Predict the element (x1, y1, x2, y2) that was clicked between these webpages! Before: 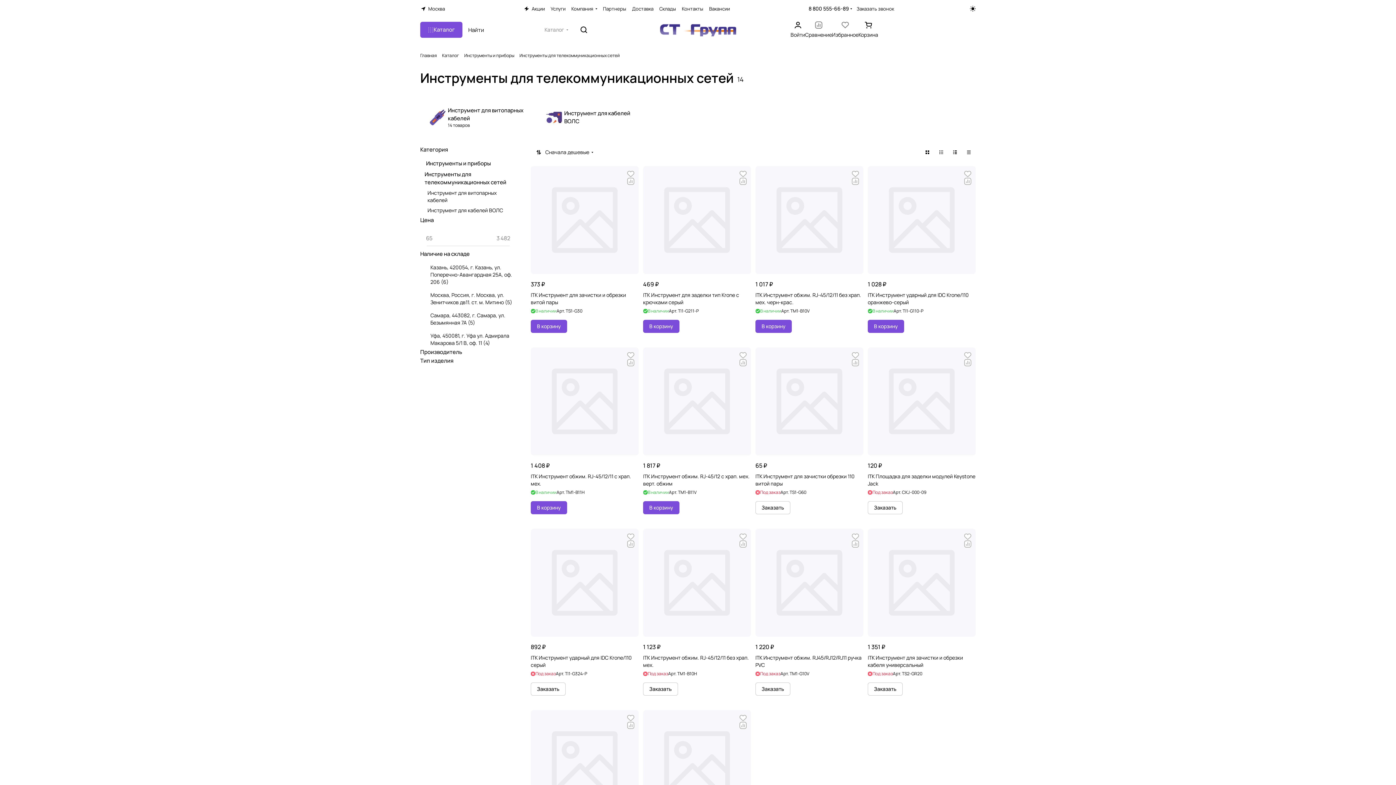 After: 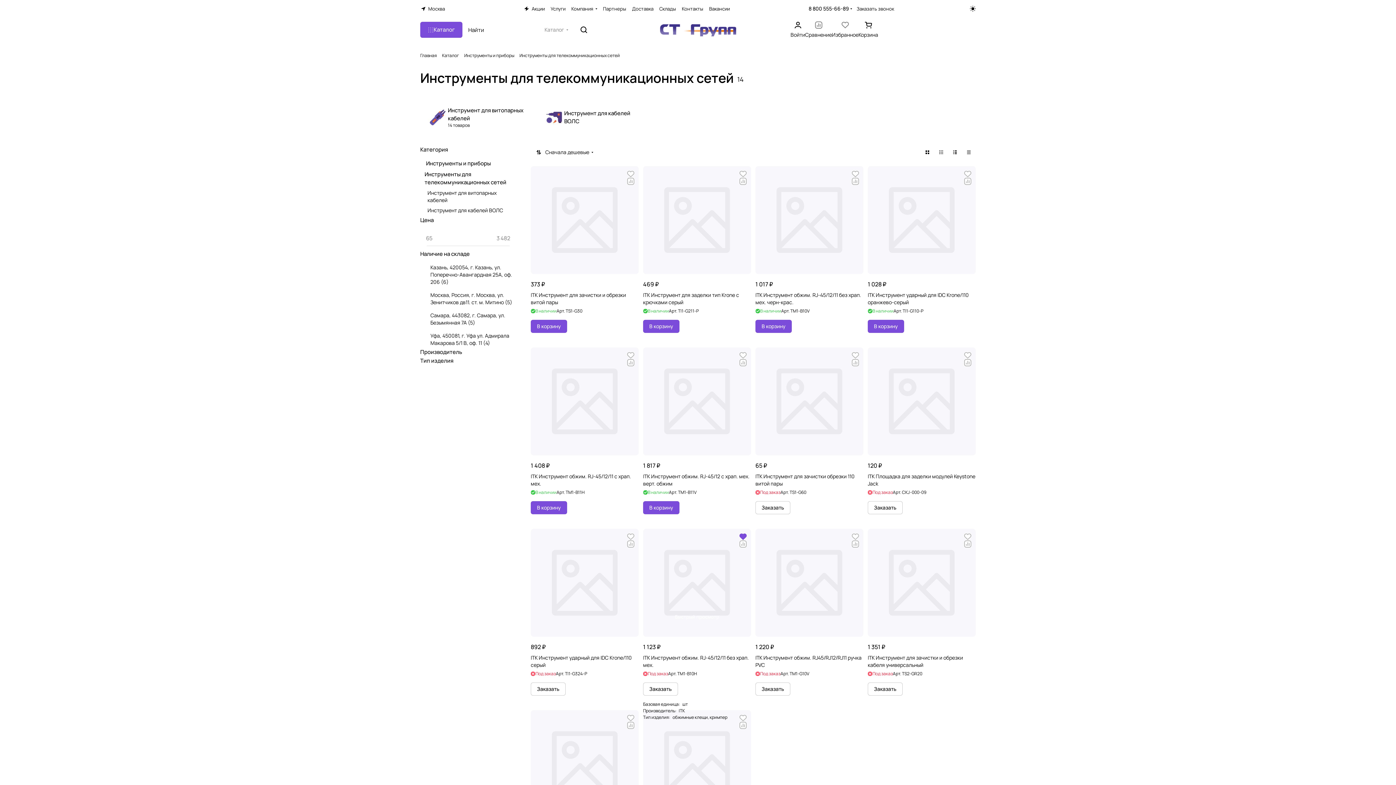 Action: bbox: (739, 533, 746, 540)